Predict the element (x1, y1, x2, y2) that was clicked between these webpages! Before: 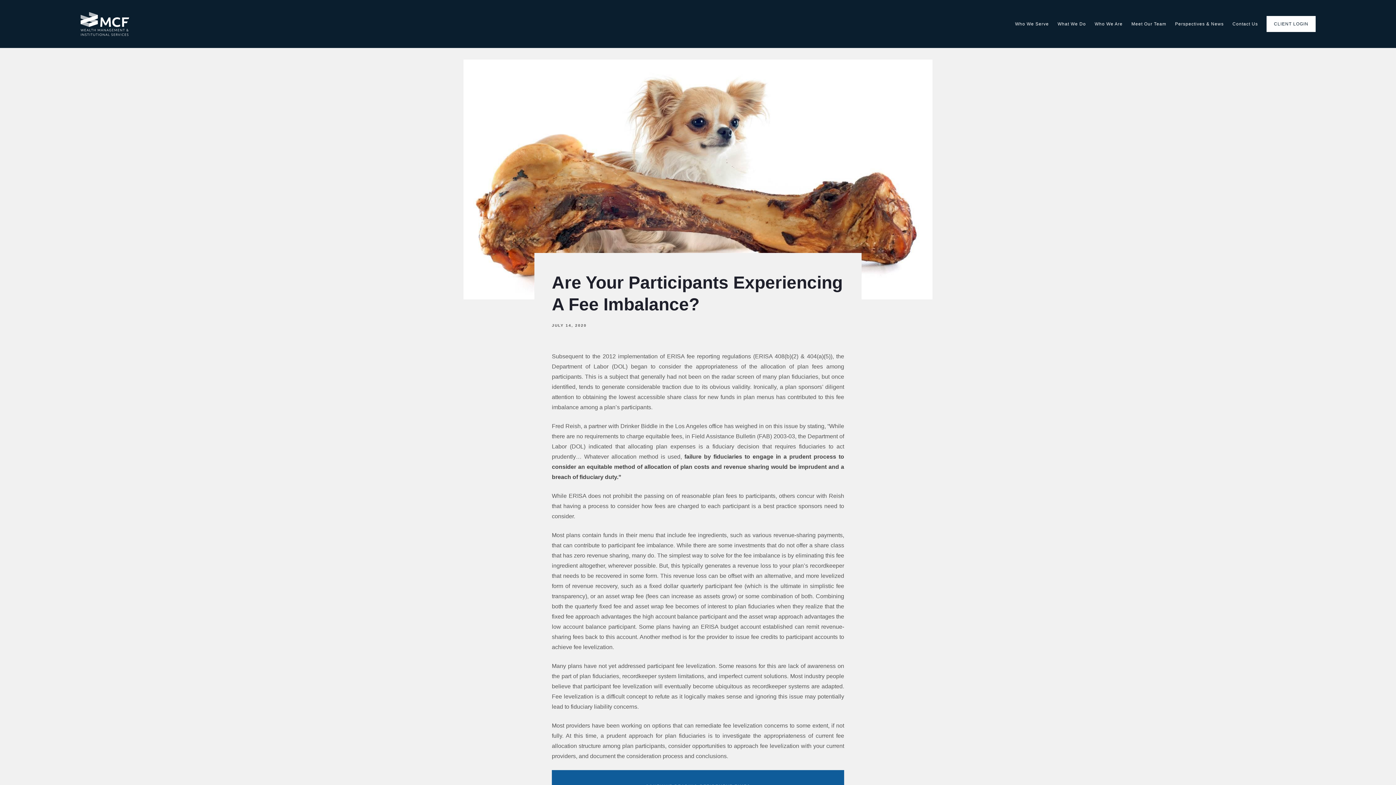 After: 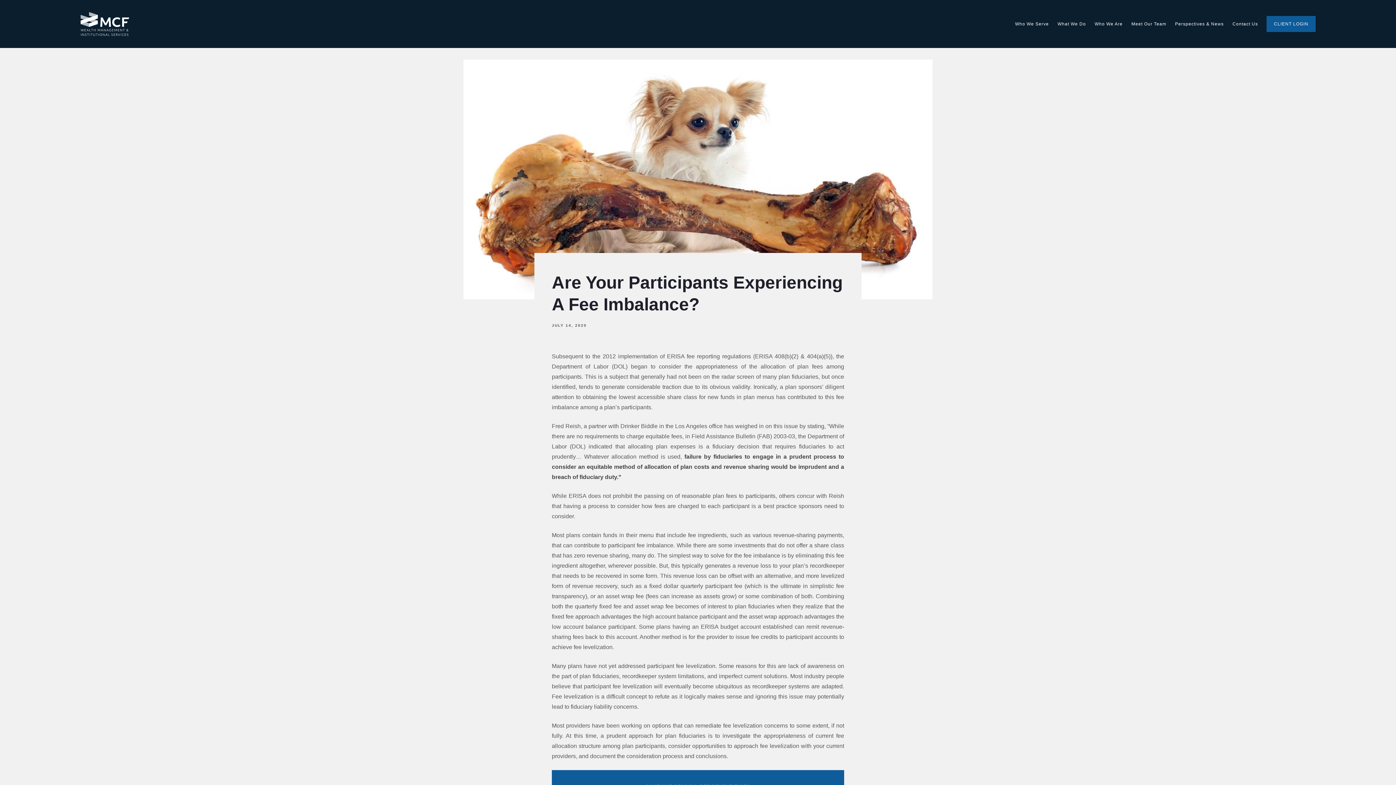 Action: bbox: (1266, 15, 1316, 31) label: CLIENT LOGIN